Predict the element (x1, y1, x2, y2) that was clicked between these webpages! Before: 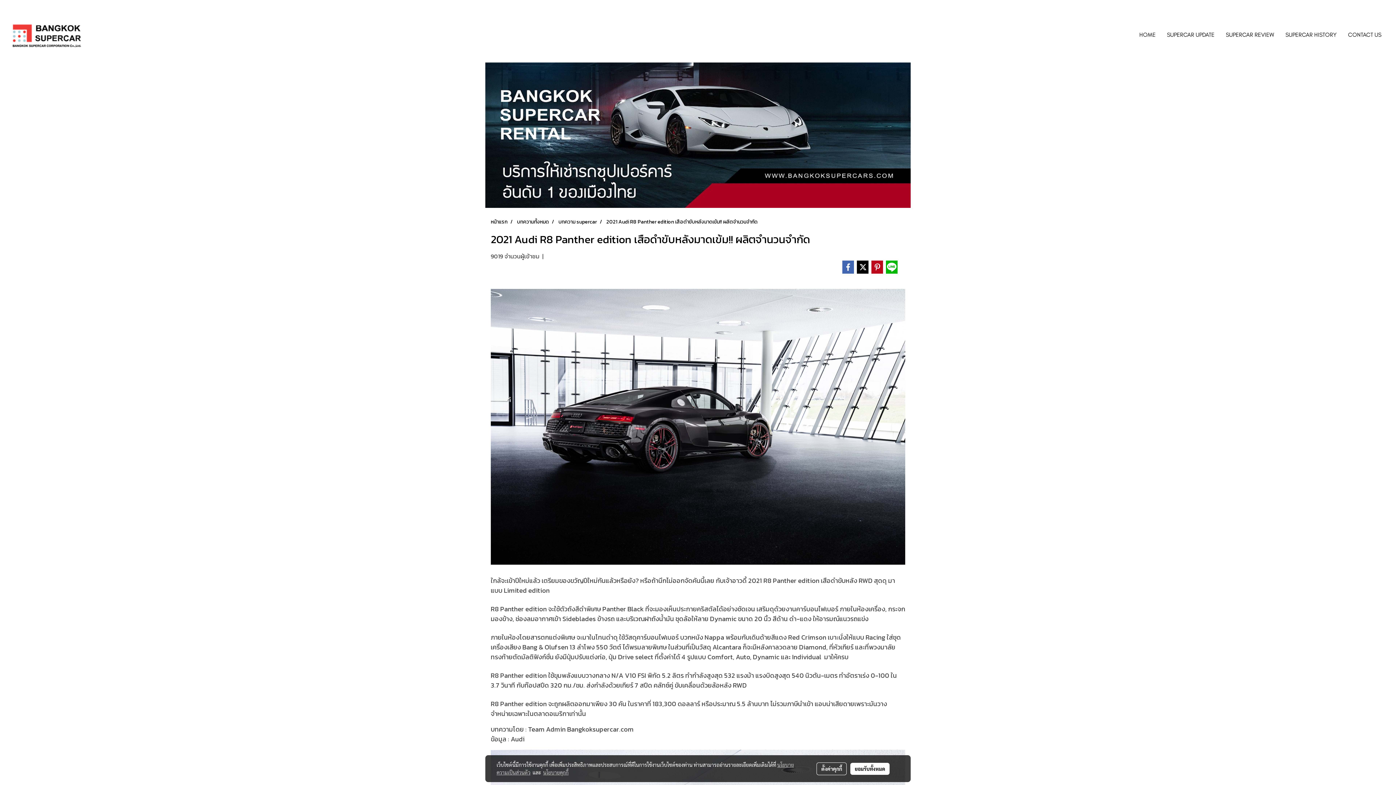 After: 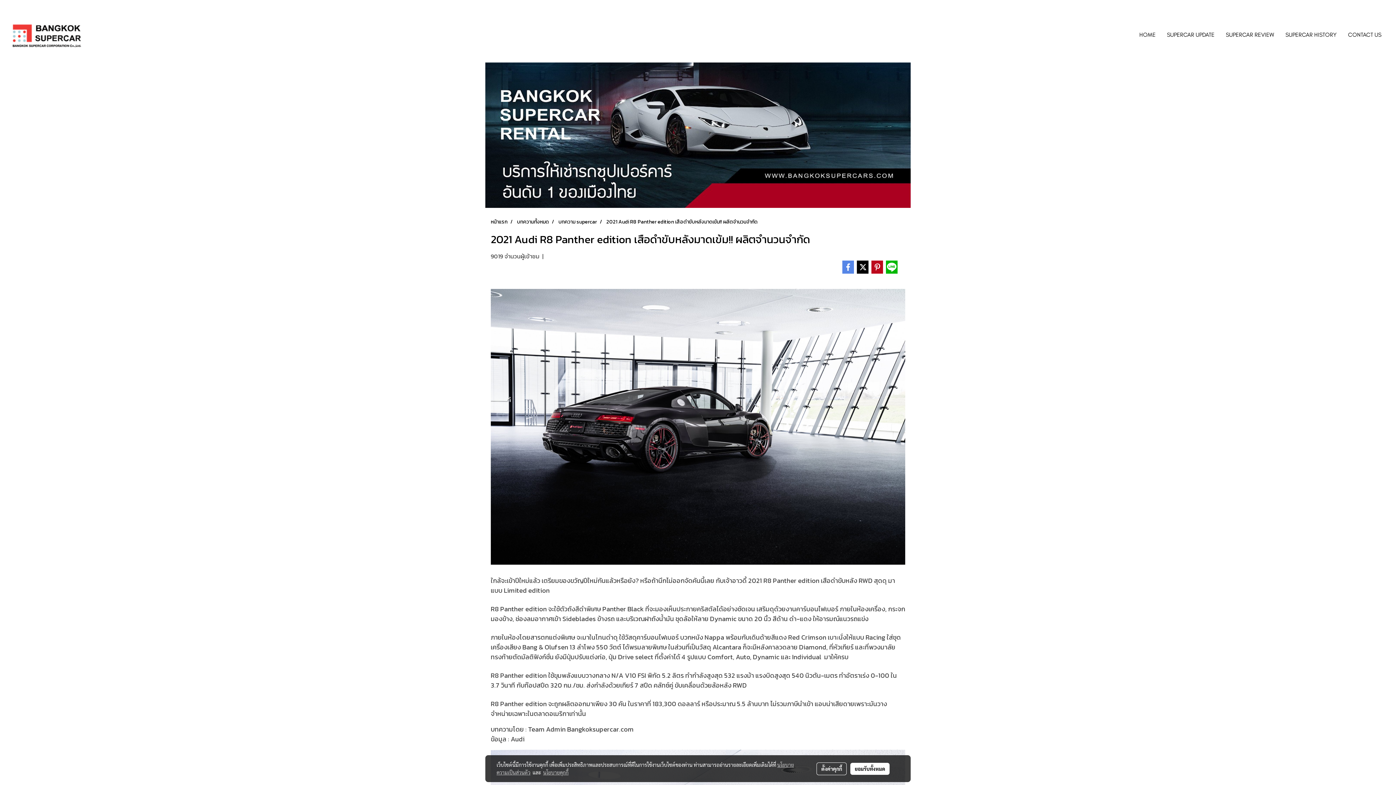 Action: bbox: (841, 260, 854, 273)